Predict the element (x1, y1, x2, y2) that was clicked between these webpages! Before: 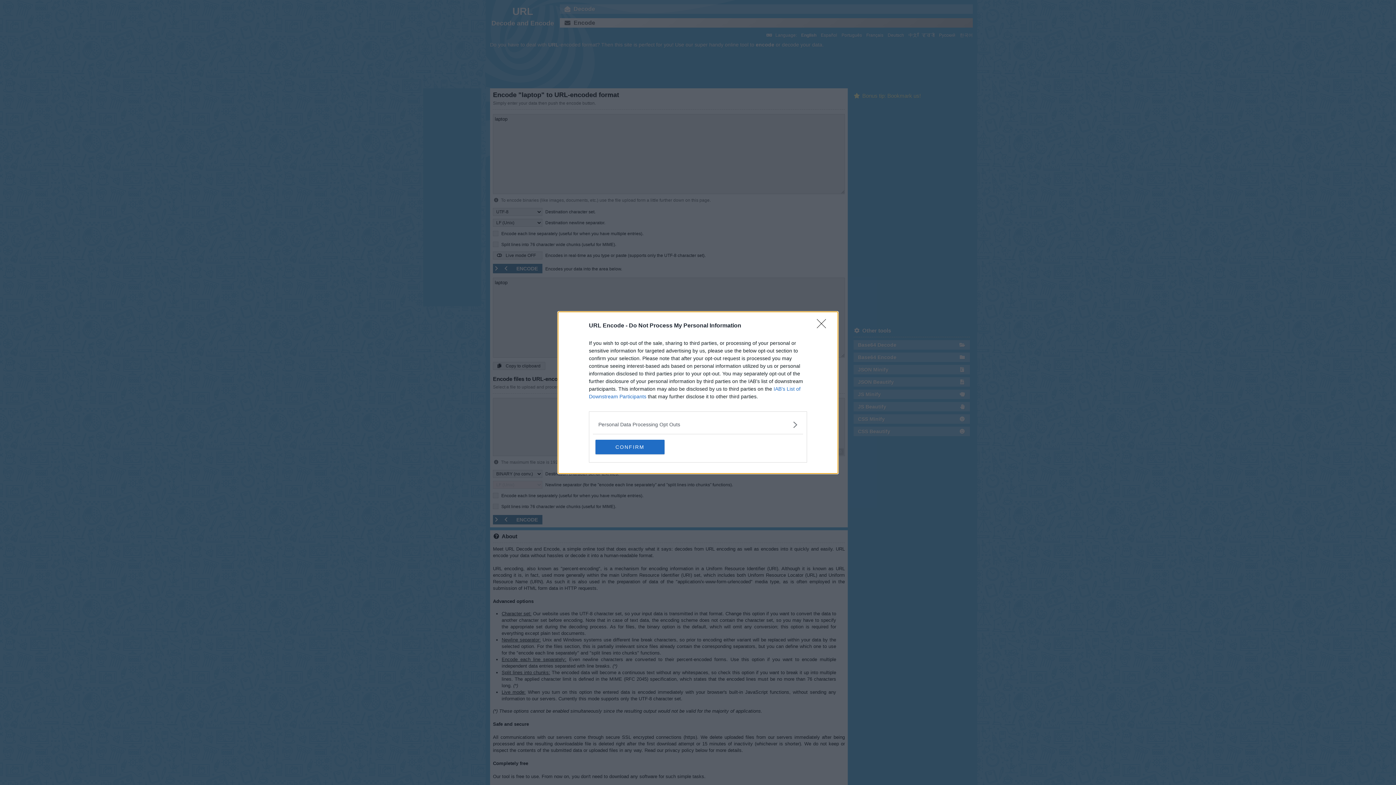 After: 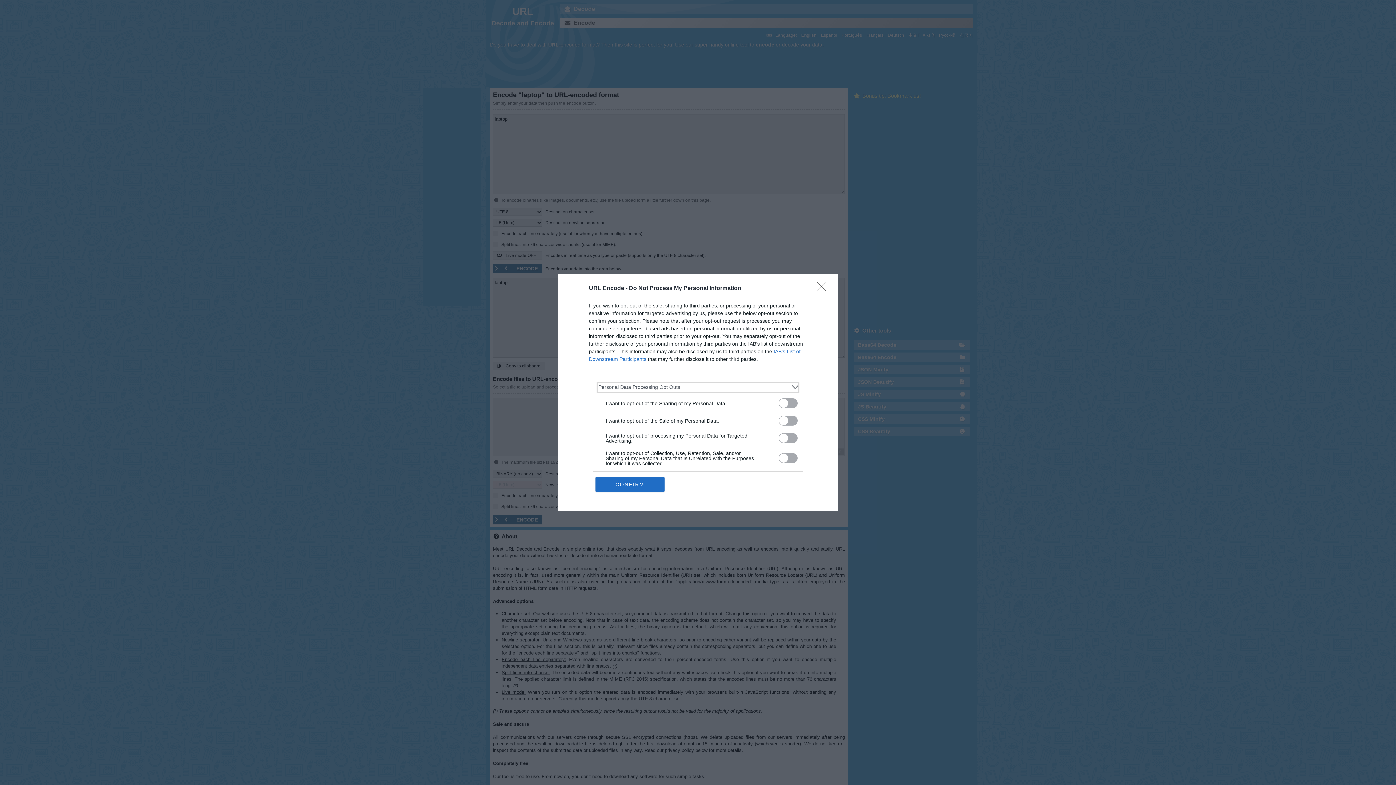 Action: bbox: (598, 420, 797, 428) label: Opt-Outs